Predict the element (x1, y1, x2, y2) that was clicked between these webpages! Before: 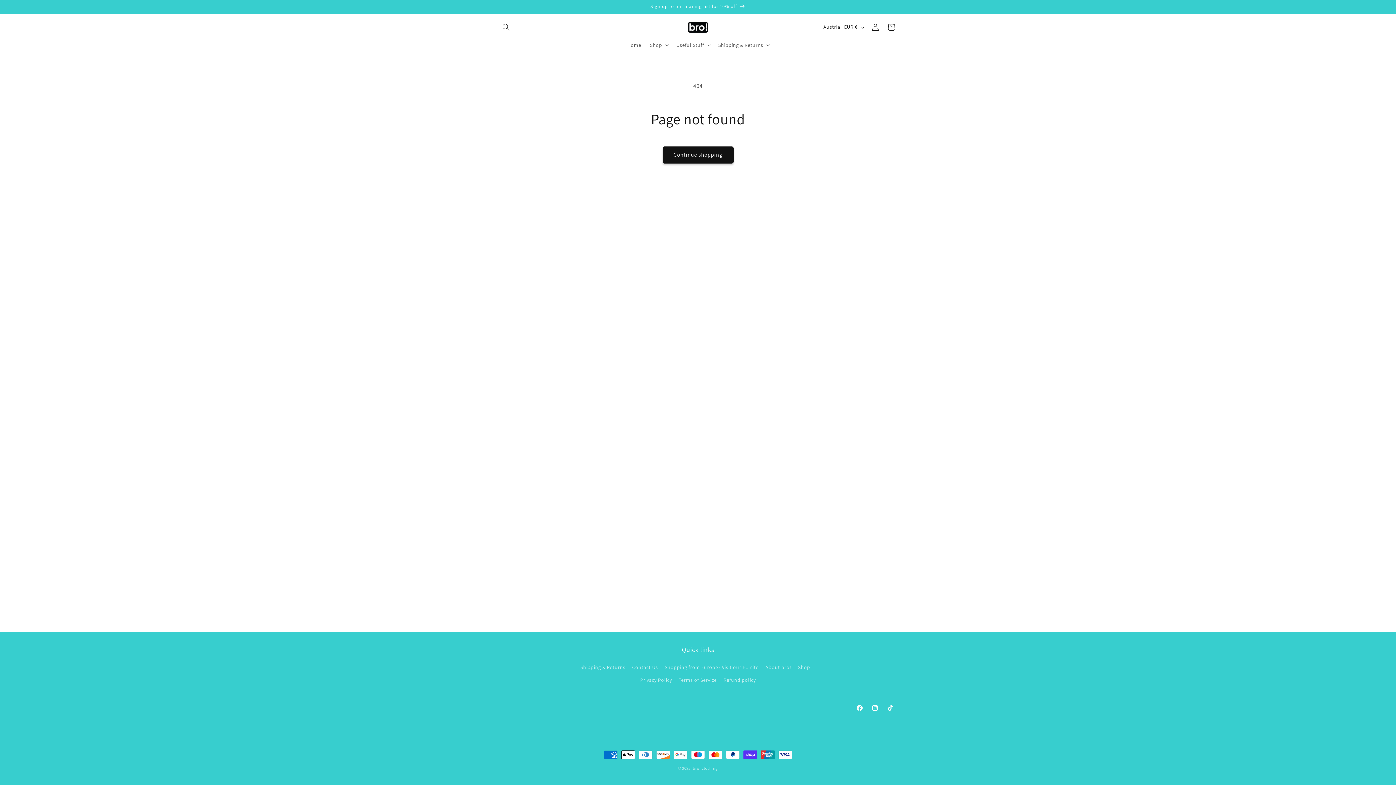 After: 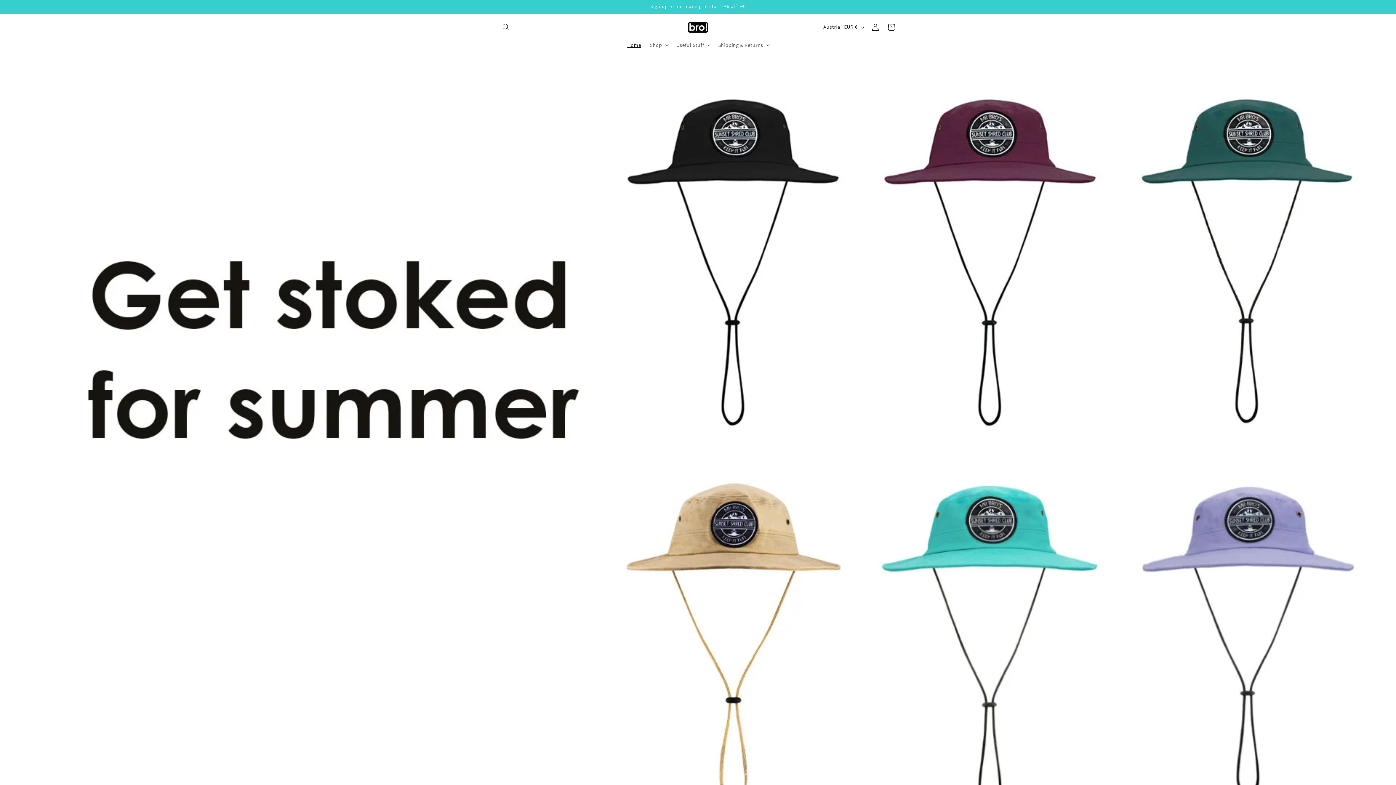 Action: label: Home bbox: (623, 37, 645, 52)